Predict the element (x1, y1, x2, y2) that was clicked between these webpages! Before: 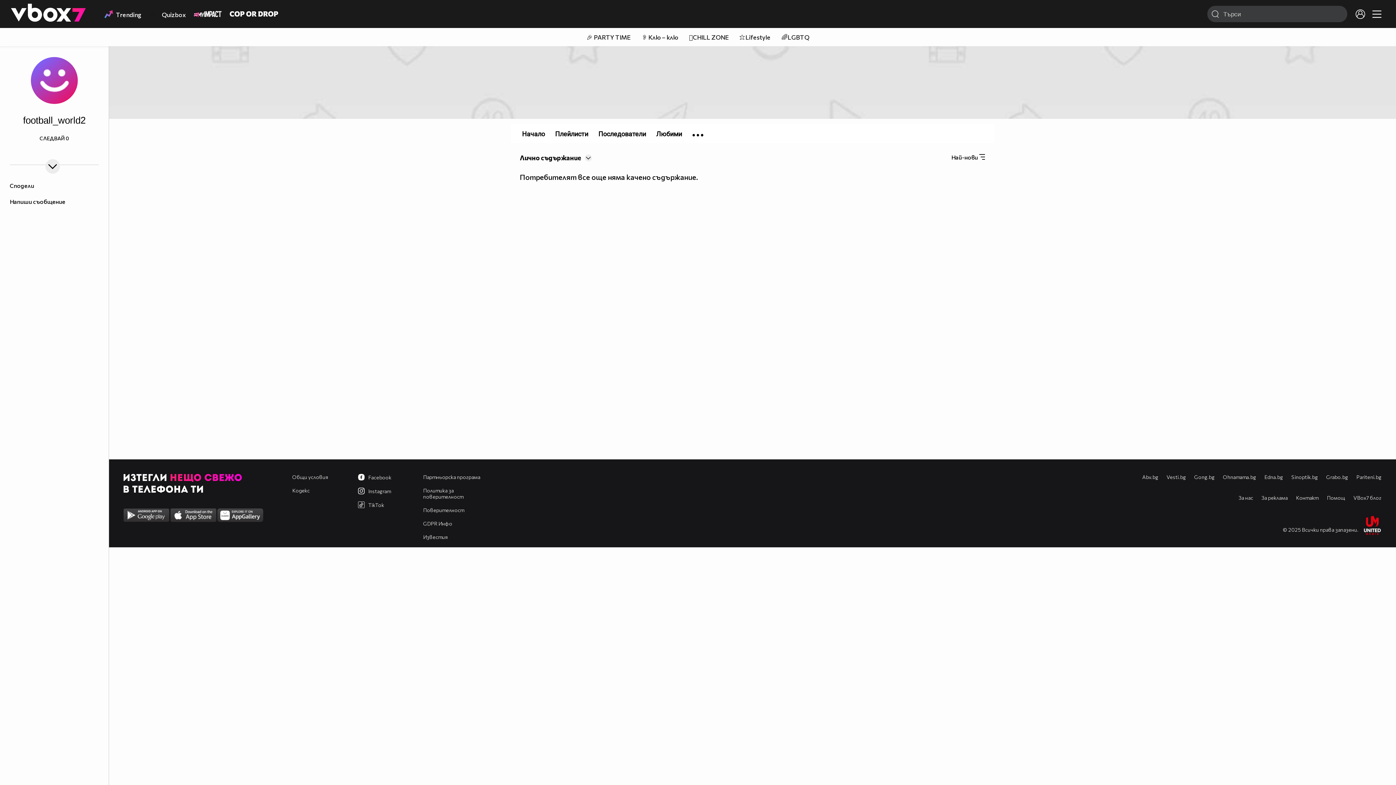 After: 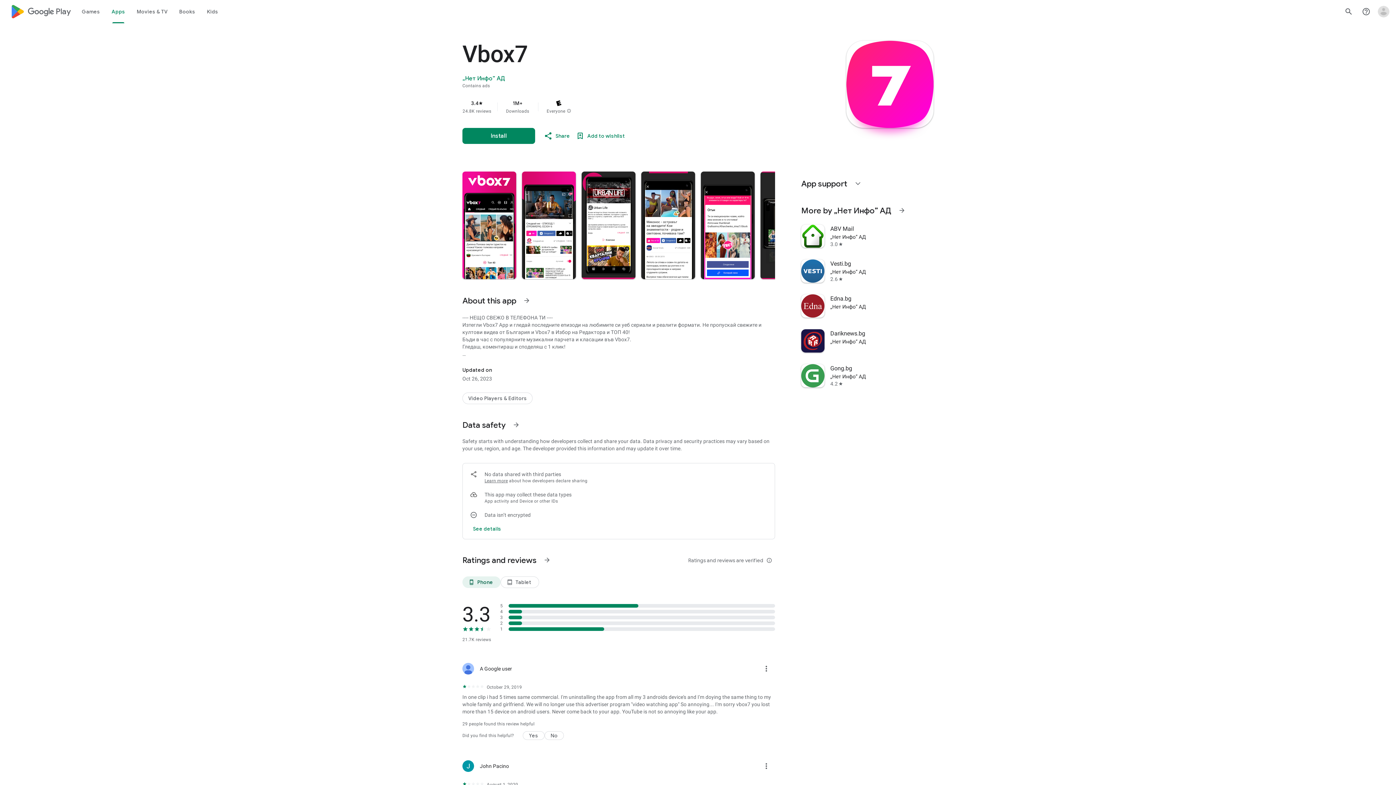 Action: bbox: (123, 531, 169, 537)